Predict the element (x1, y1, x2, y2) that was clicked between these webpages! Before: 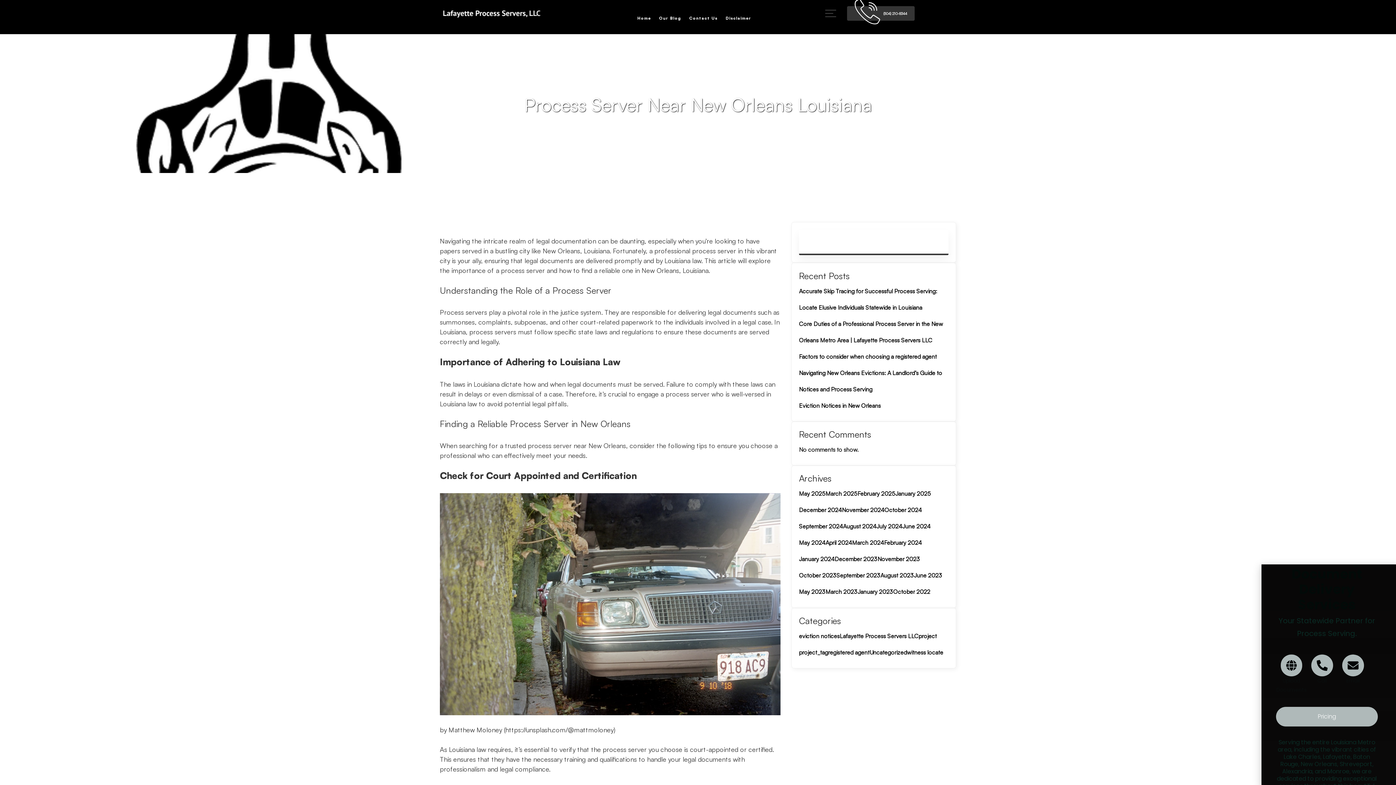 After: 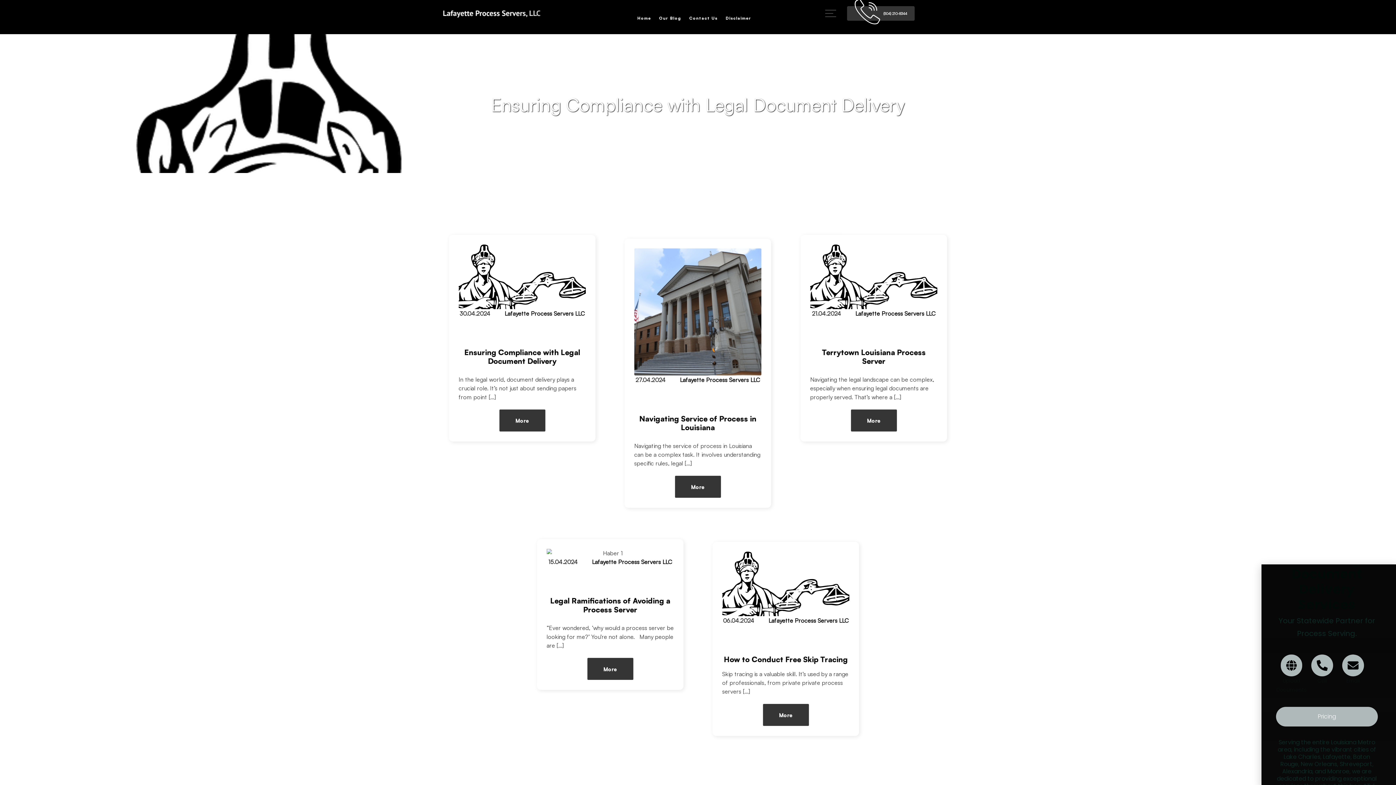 Action: bbox: (825, 539, 852, 546) label: April 2024